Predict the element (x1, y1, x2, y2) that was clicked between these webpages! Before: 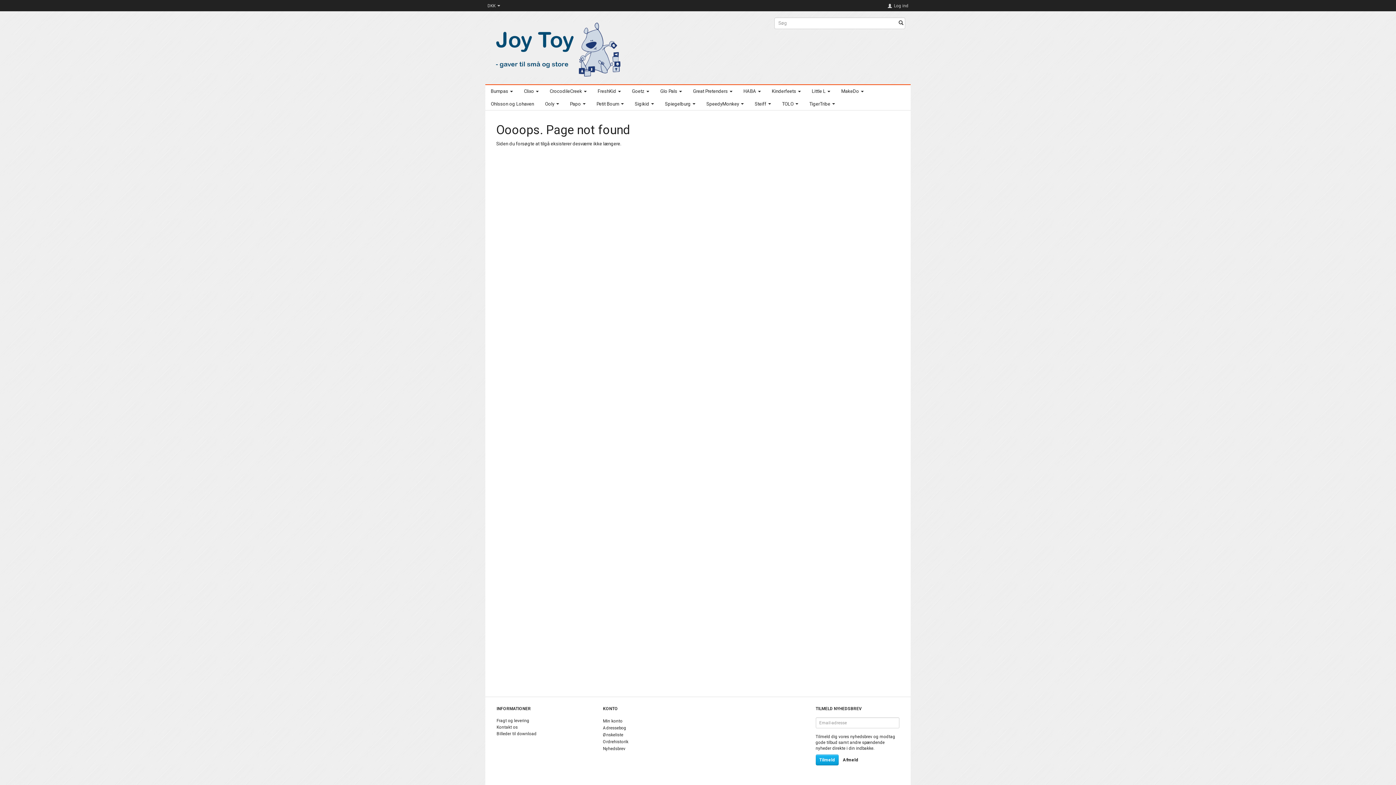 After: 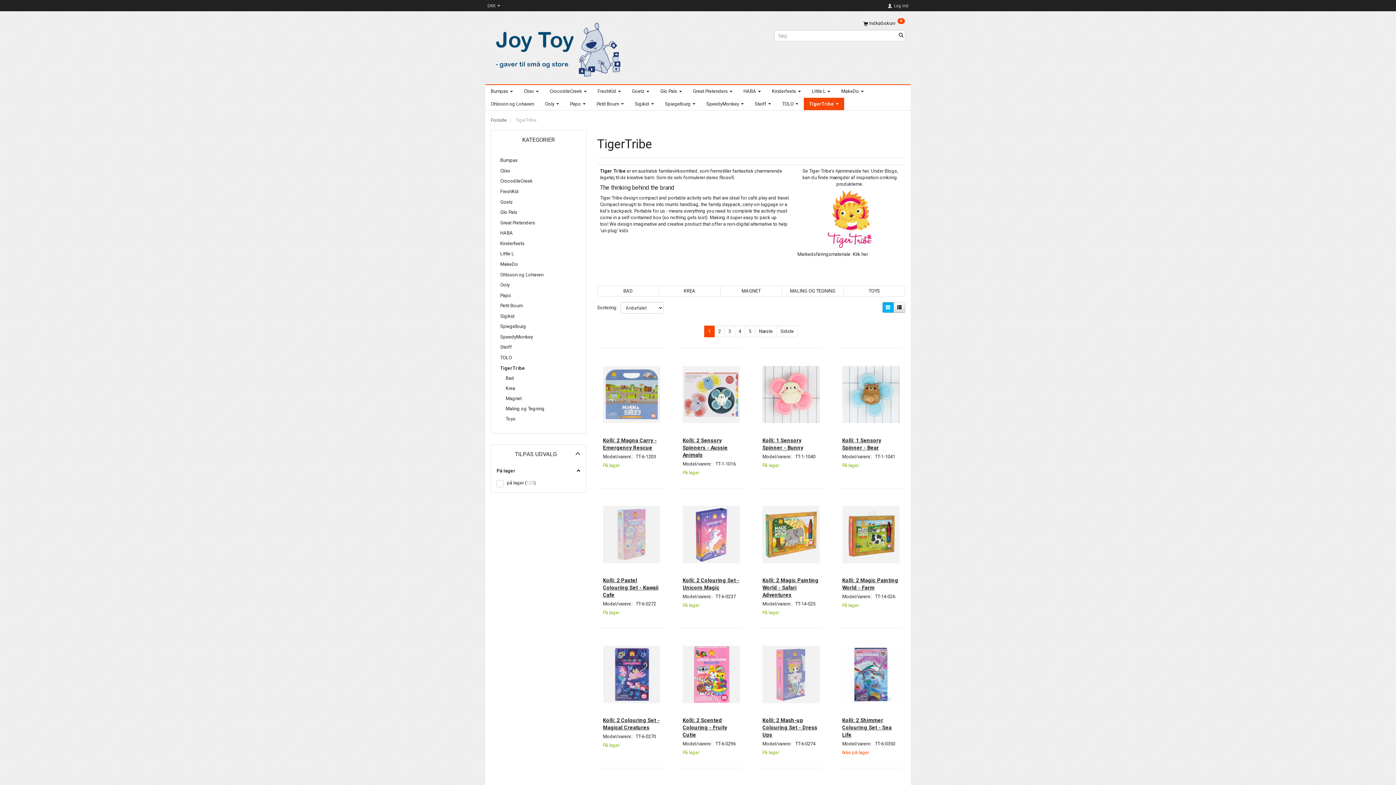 Action: bbox: (804, 97, 840, 110) label: TigerTribe 